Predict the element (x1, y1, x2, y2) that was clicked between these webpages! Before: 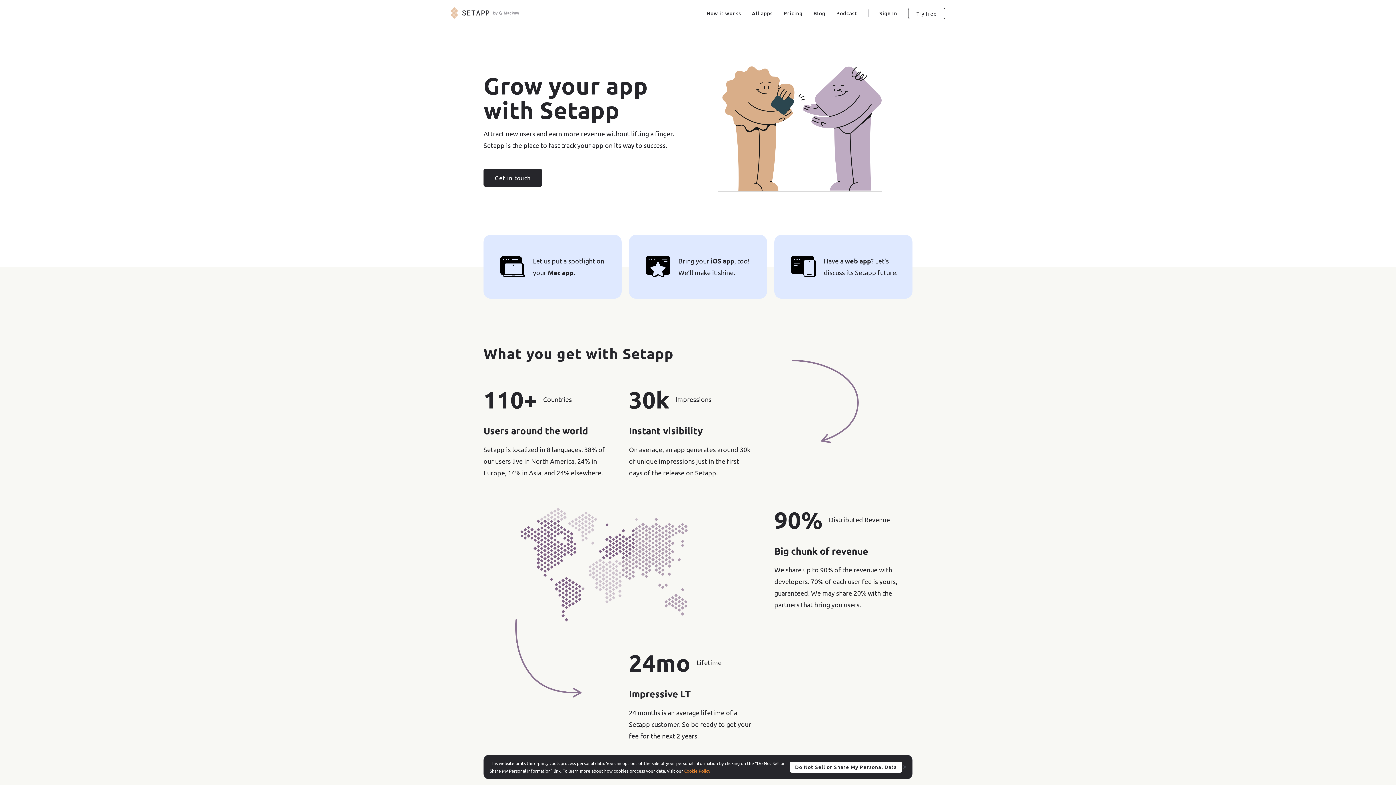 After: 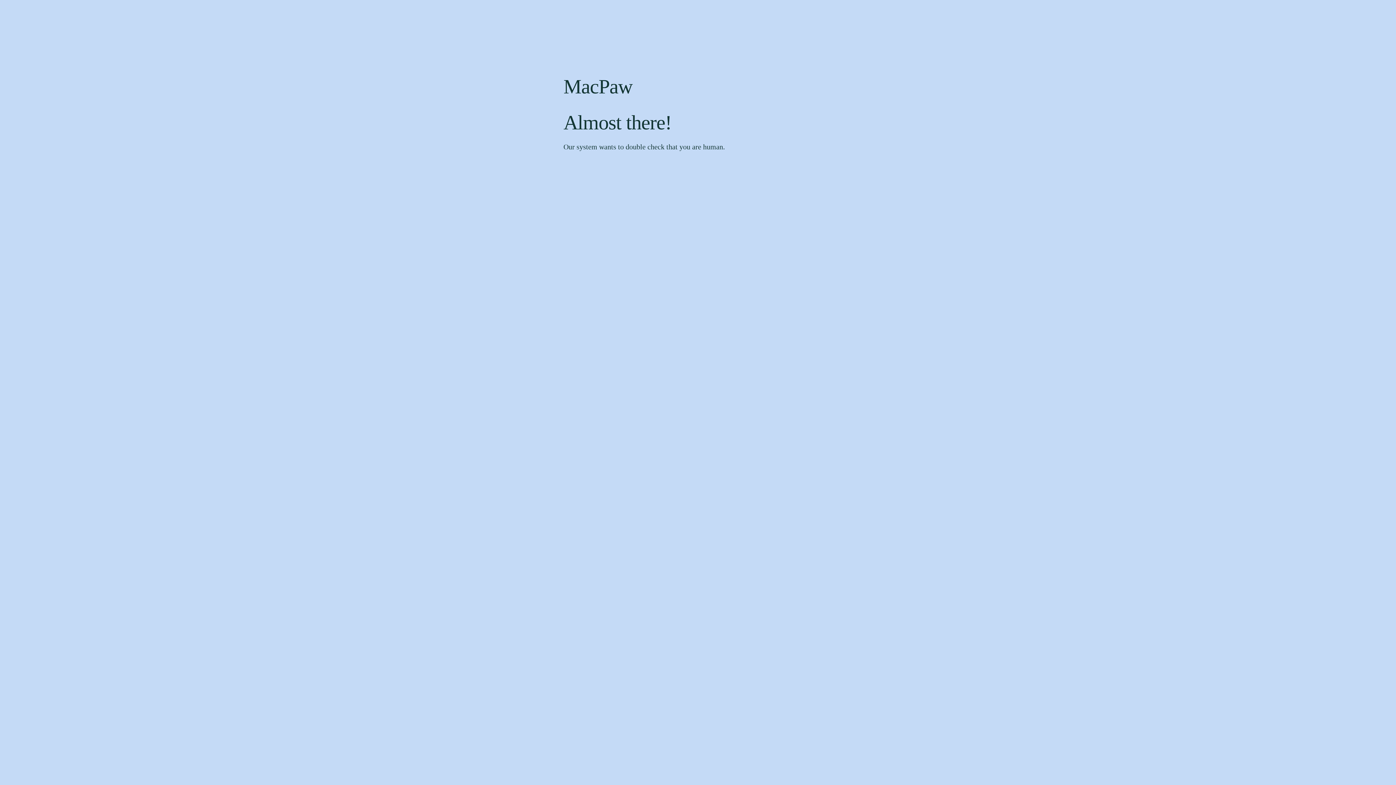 Action: bbox: (879, 6, 897, 19) label: Sign In